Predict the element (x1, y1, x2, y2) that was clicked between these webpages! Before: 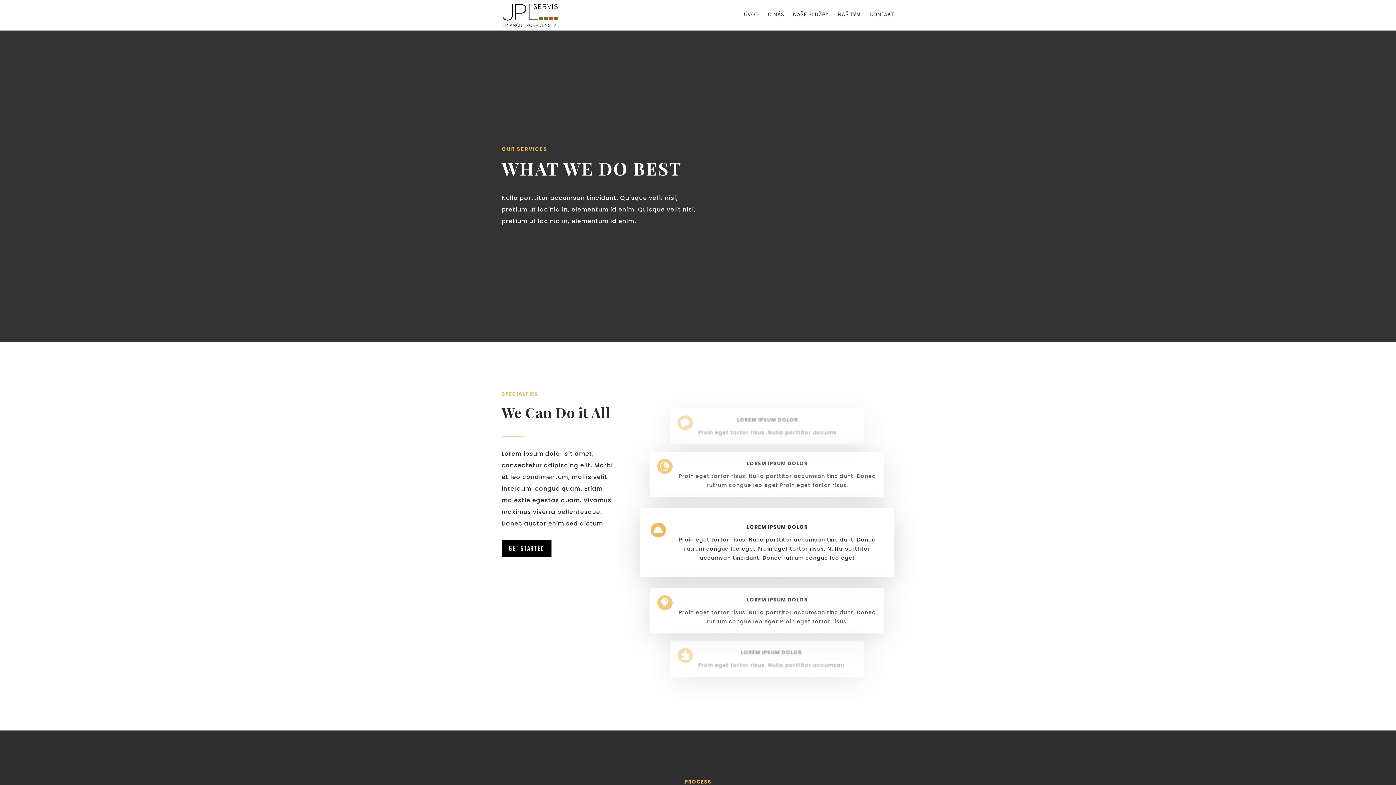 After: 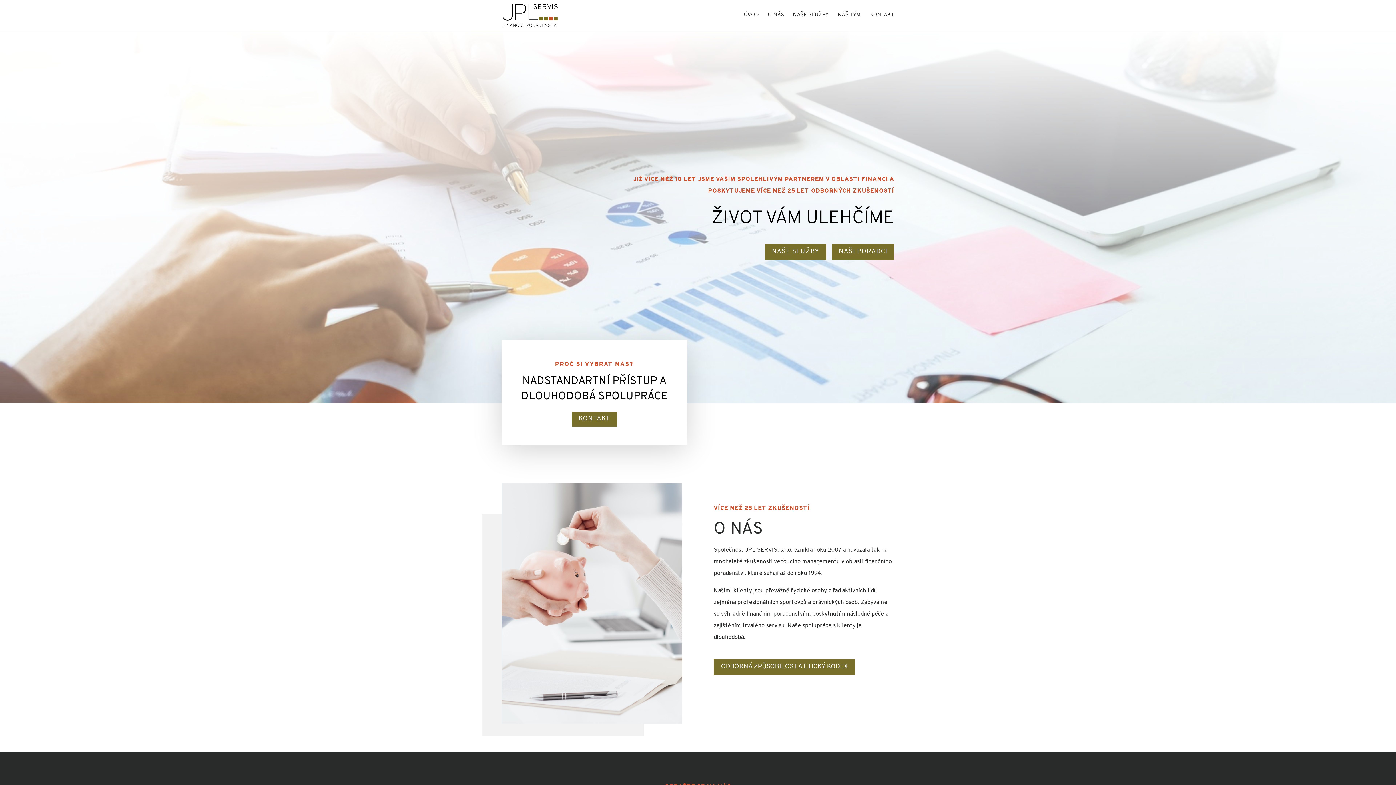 Action: label: ÚVOD bbox: (744, 12, 758, 30)